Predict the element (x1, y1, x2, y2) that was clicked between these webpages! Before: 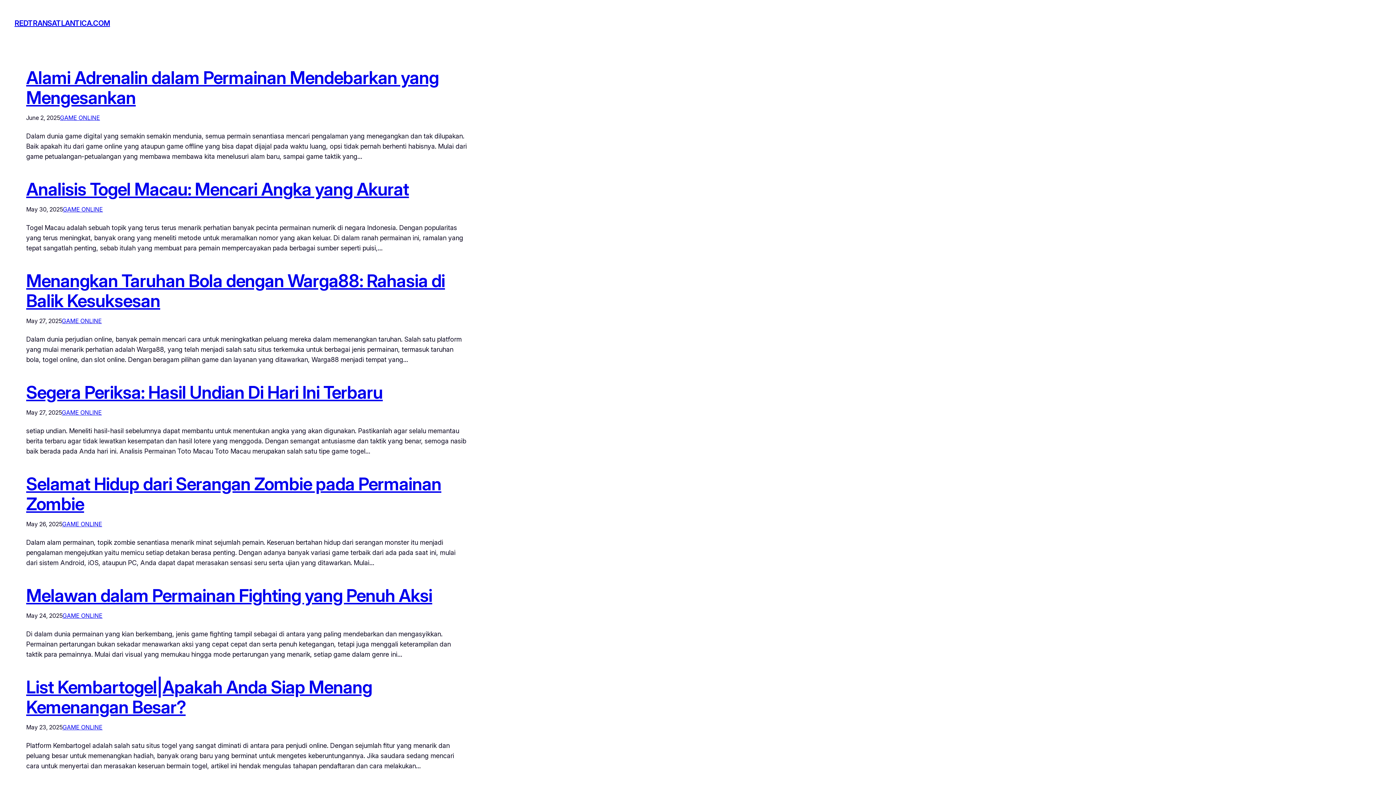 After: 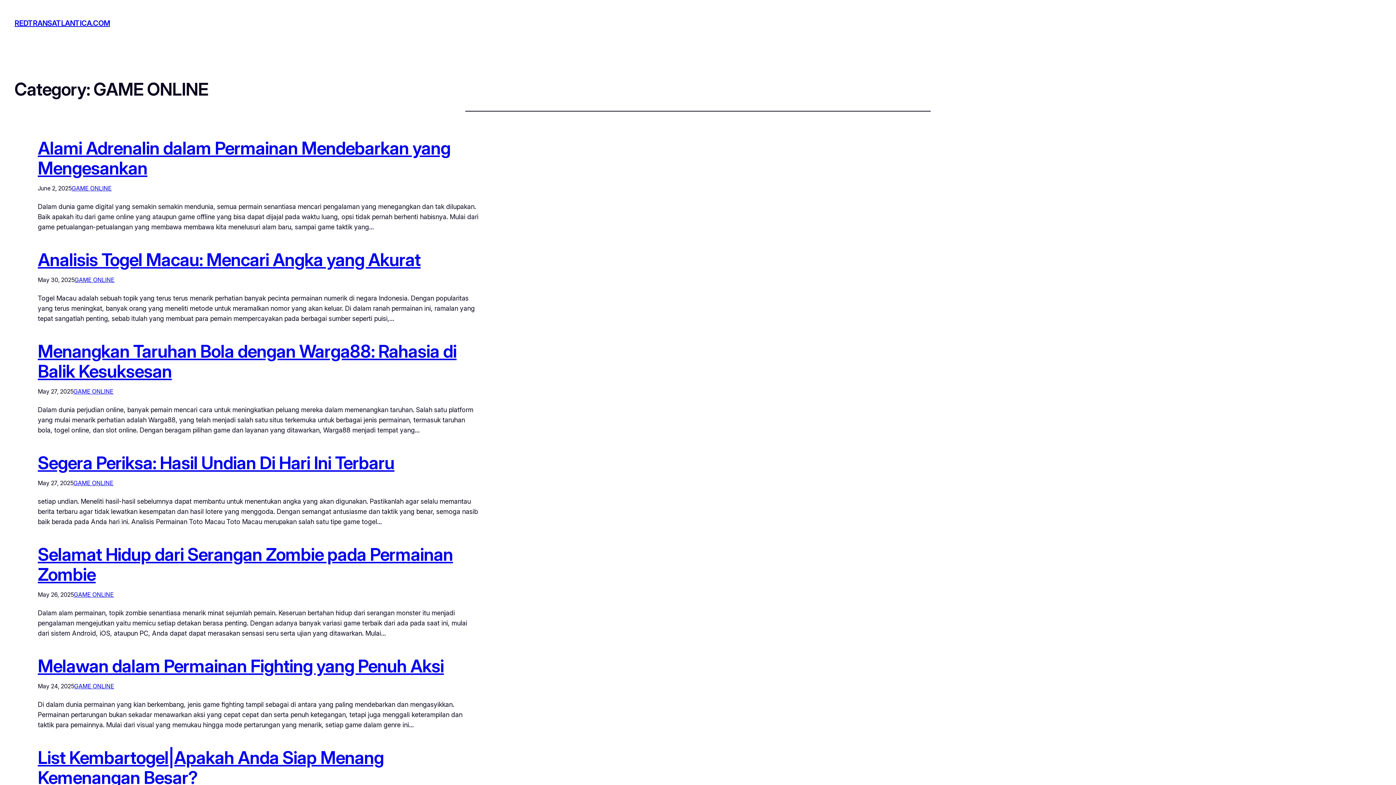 Action: bbox: (62, 723, 102, 731) label: GAME ONLINE